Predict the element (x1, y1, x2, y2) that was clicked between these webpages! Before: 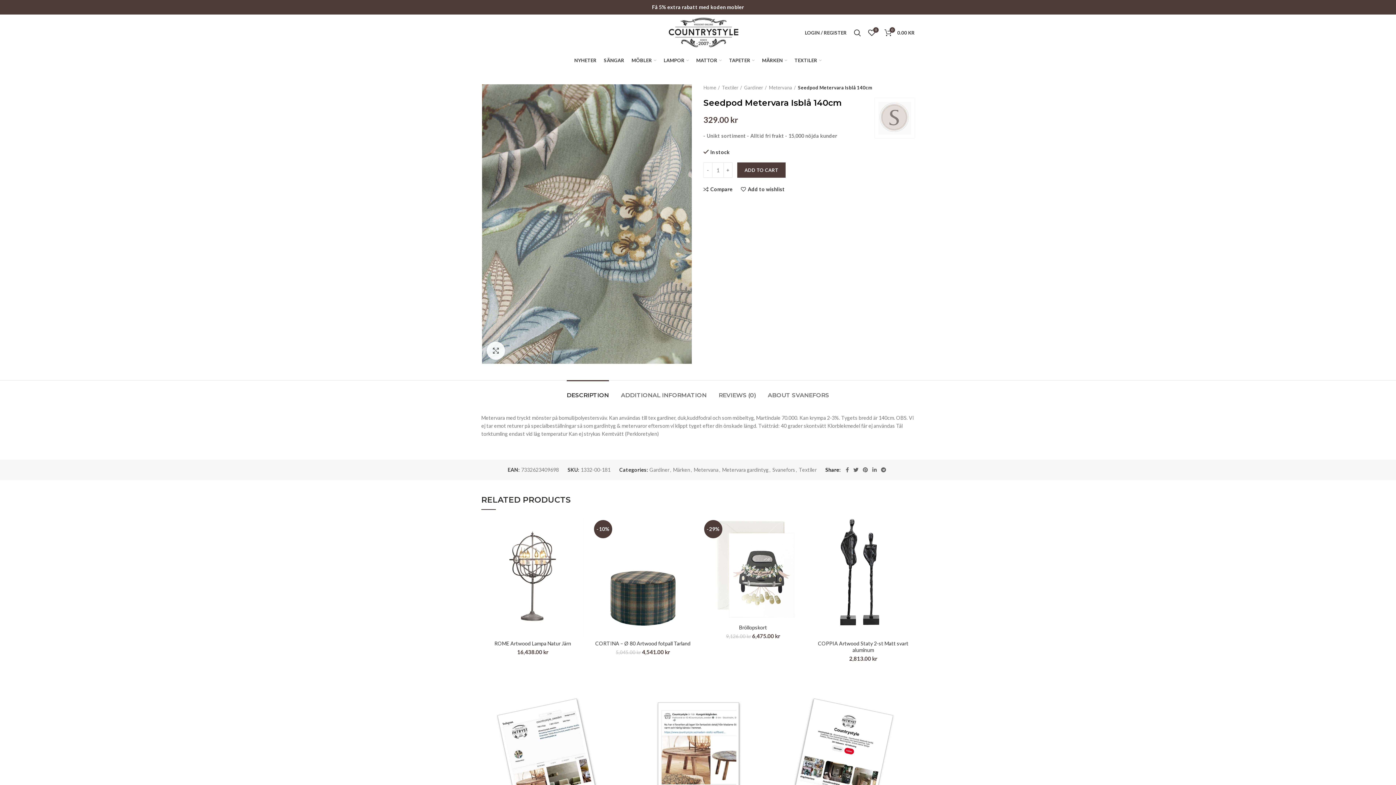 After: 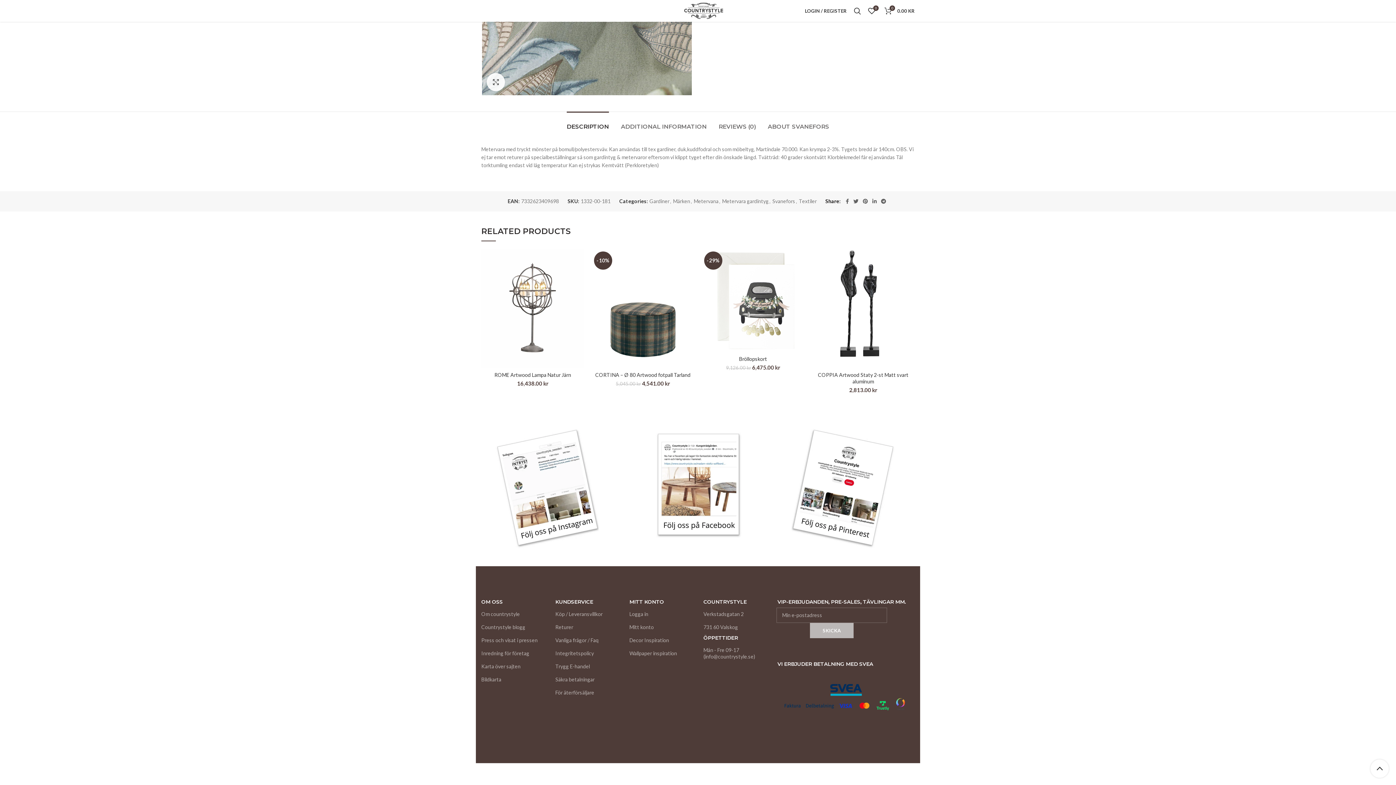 Action: bbox: (566, 380, 609, 403) label: DESCRIPTION